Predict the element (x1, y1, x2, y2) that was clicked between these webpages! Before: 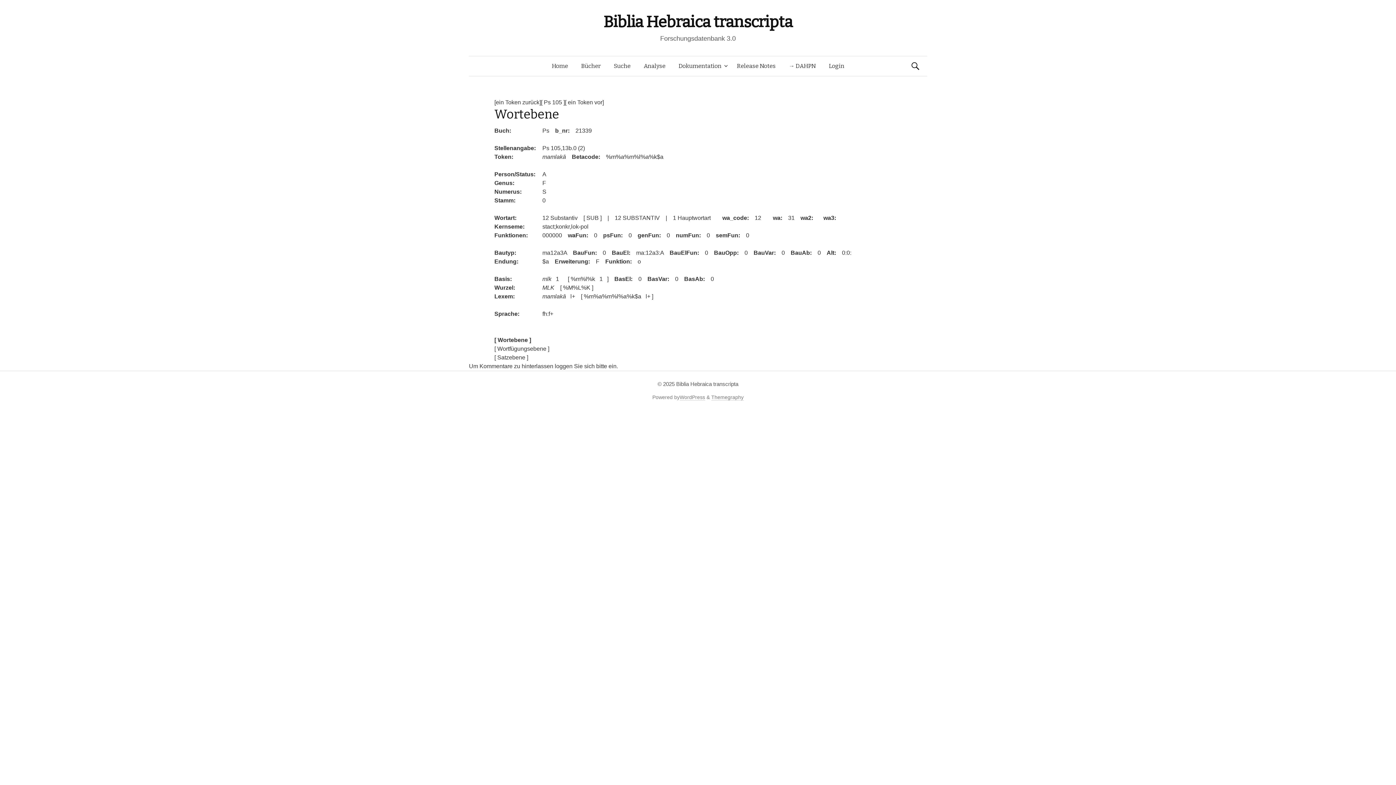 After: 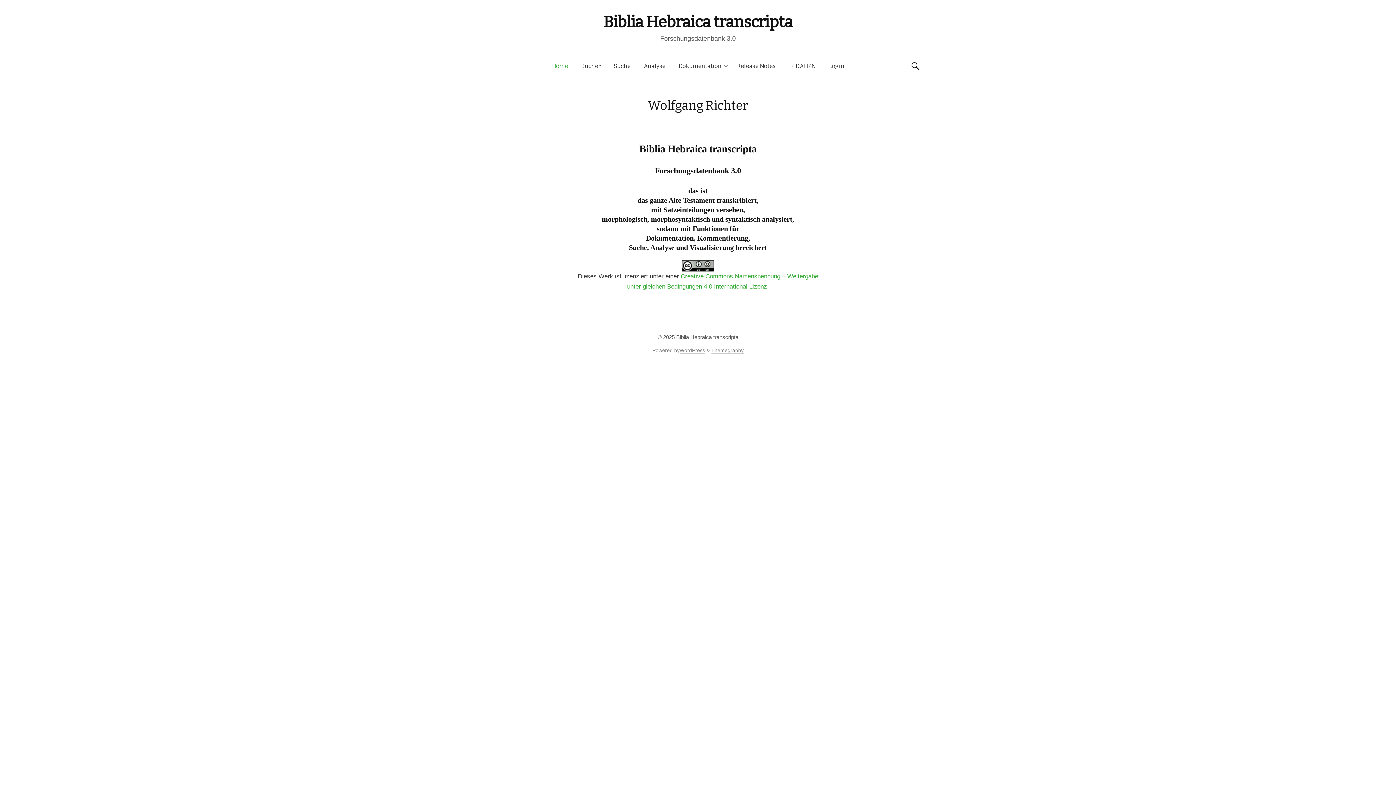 Action: label: Biblia Hebraica transcripta bbox: (676, 381, 738, 387)